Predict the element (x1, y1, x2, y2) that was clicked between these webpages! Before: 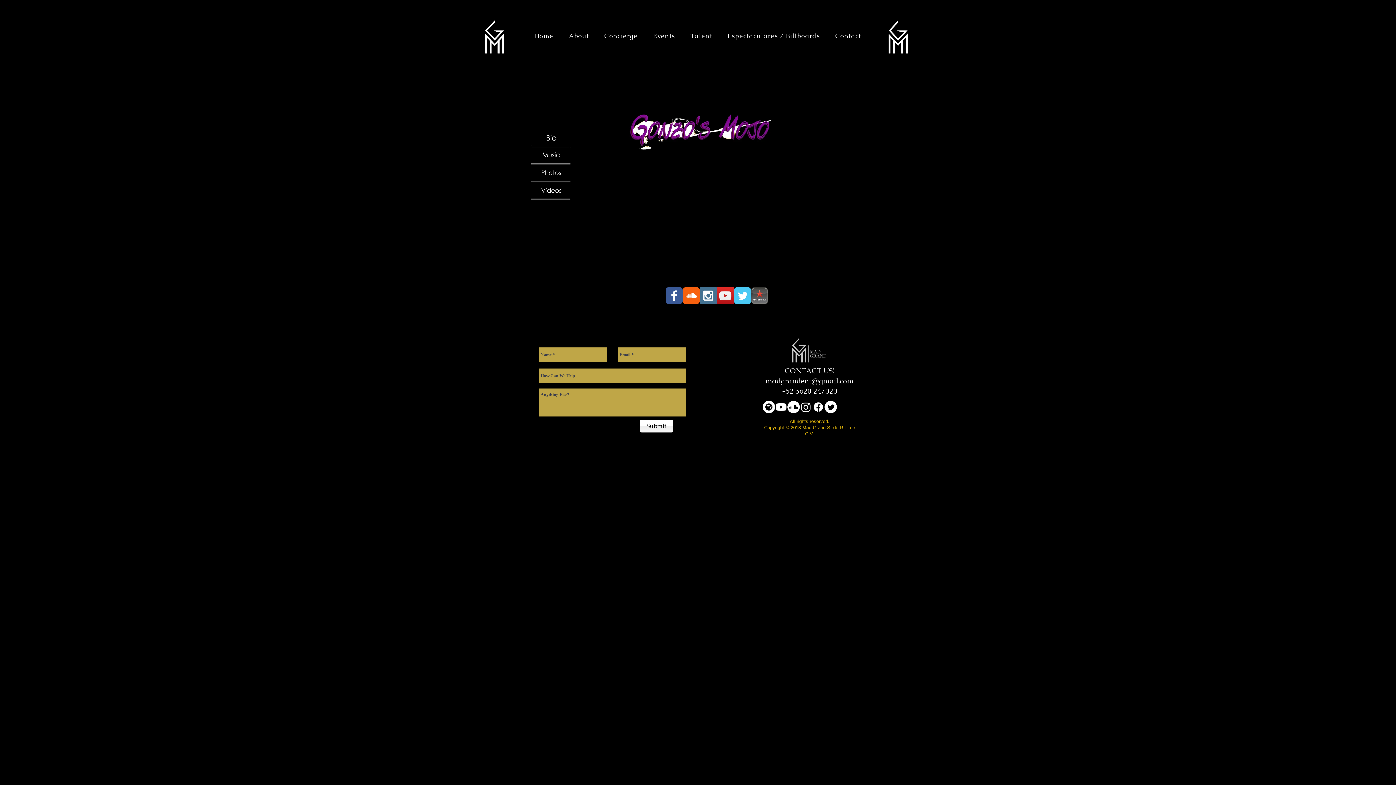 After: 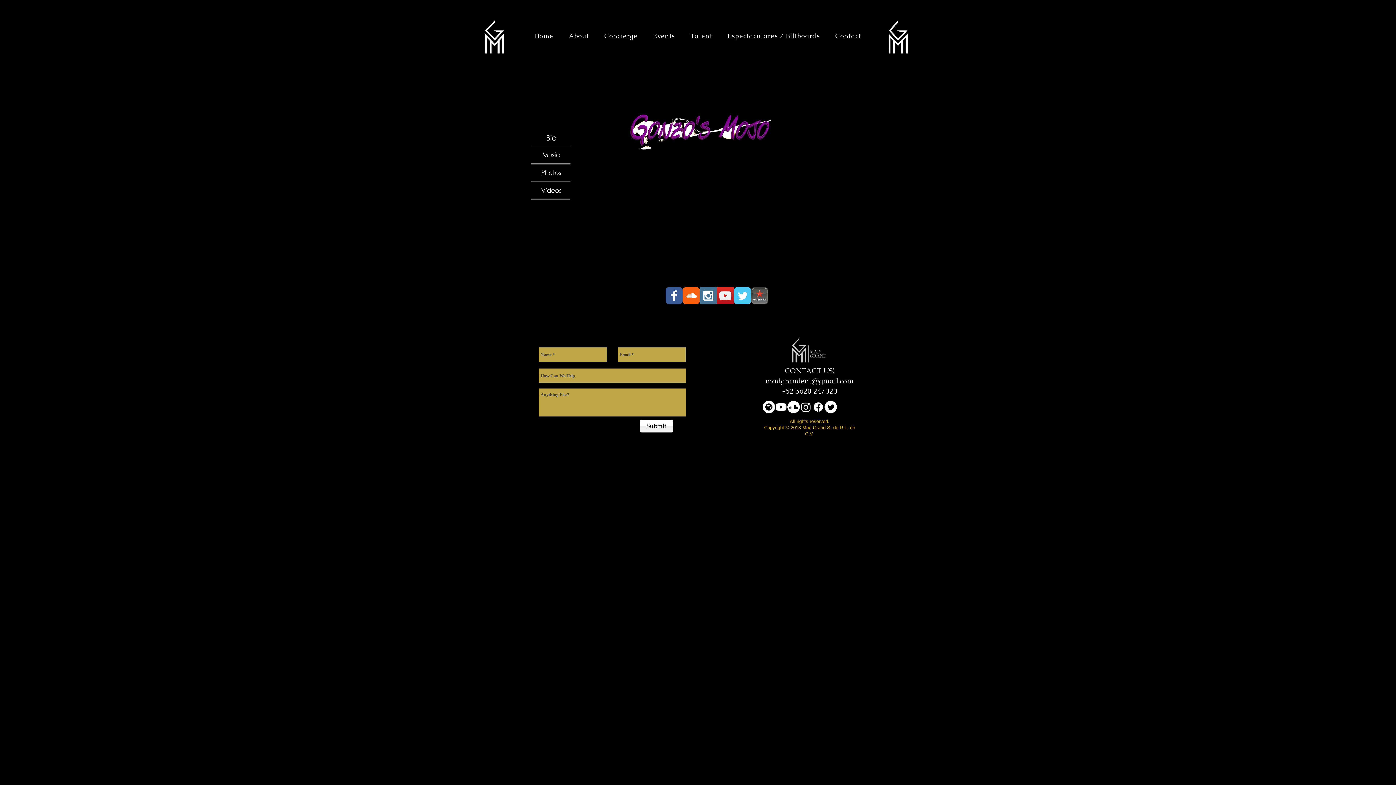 Action: label: Wix Twitter page bbox: (734, 287, 751, 304)